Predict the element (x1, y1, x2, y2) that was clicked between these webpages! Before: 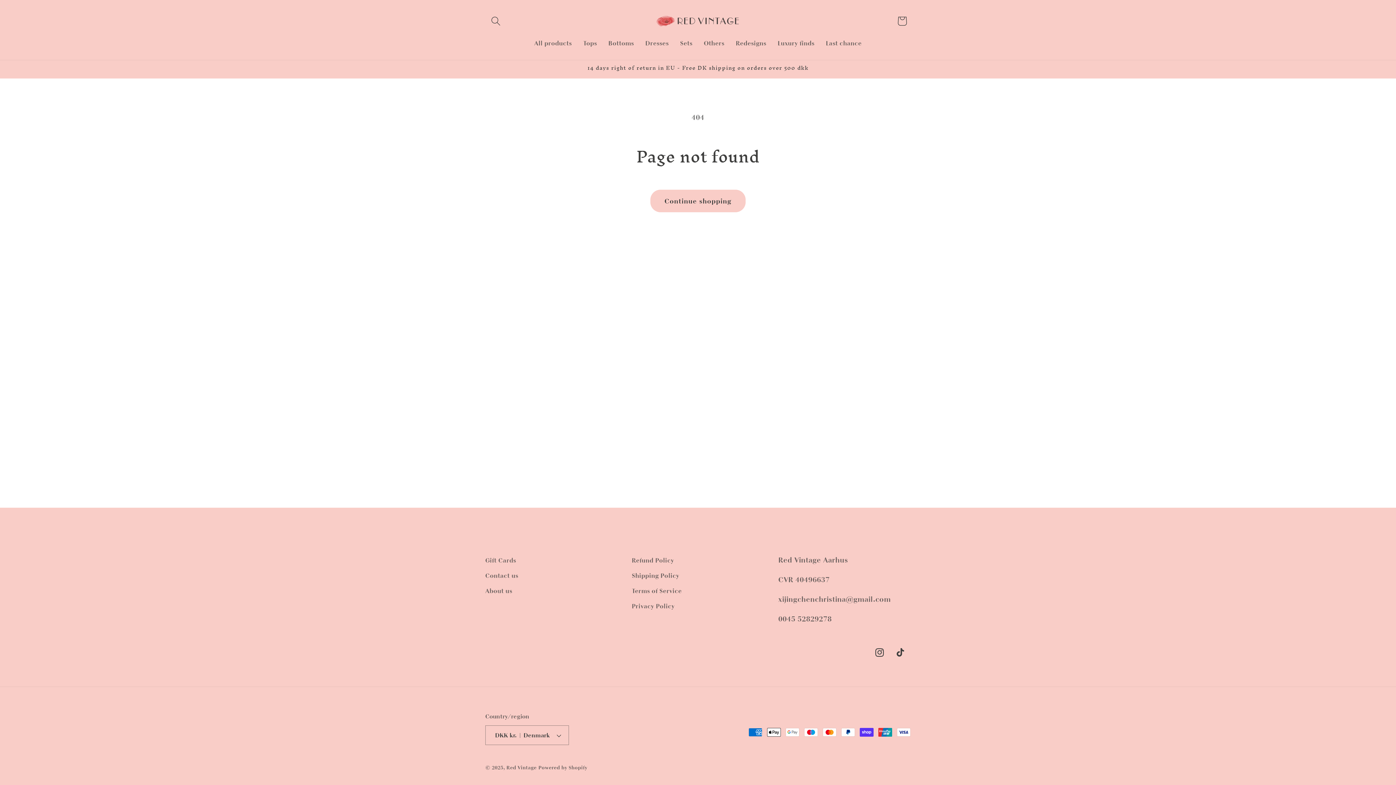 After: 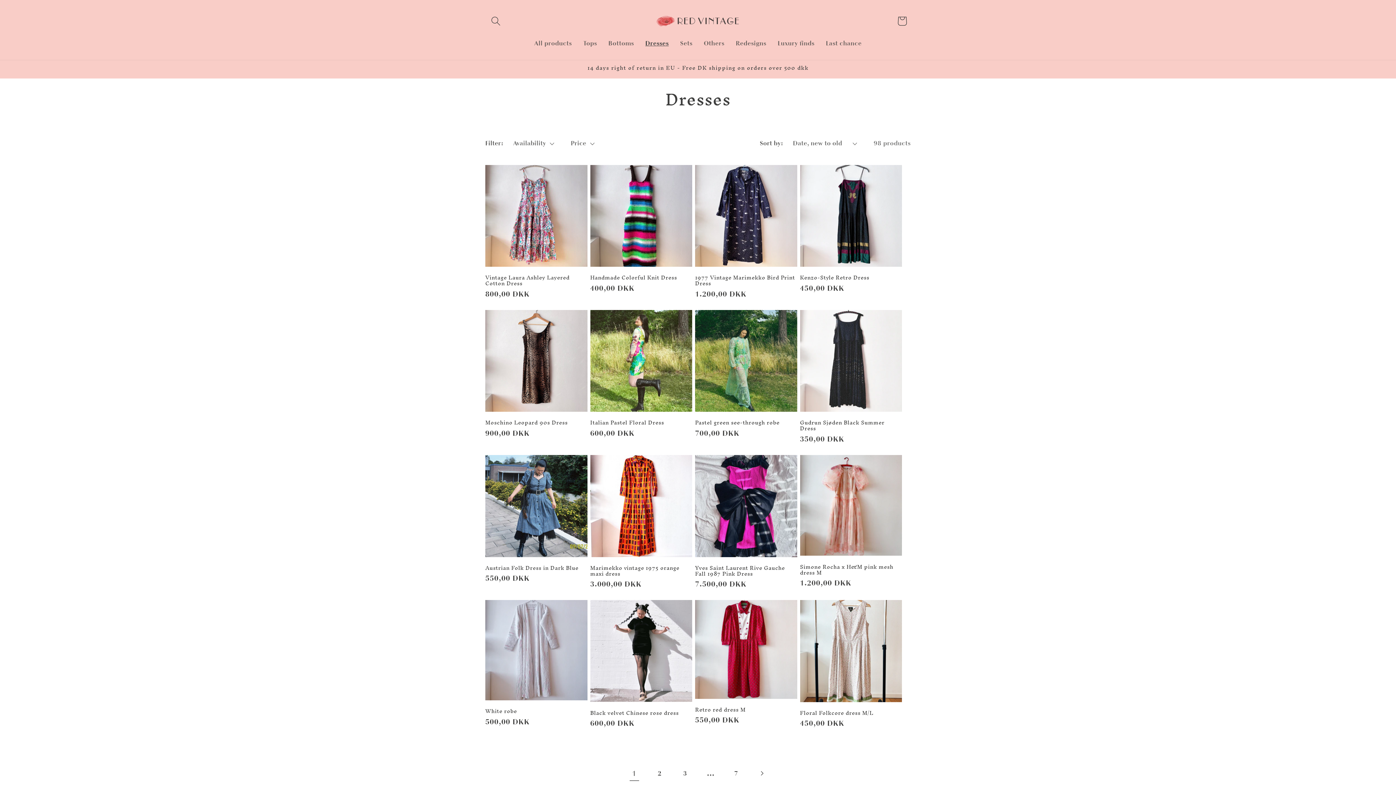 Action: label: Dresses bbox: (639, 33, 674, 52)